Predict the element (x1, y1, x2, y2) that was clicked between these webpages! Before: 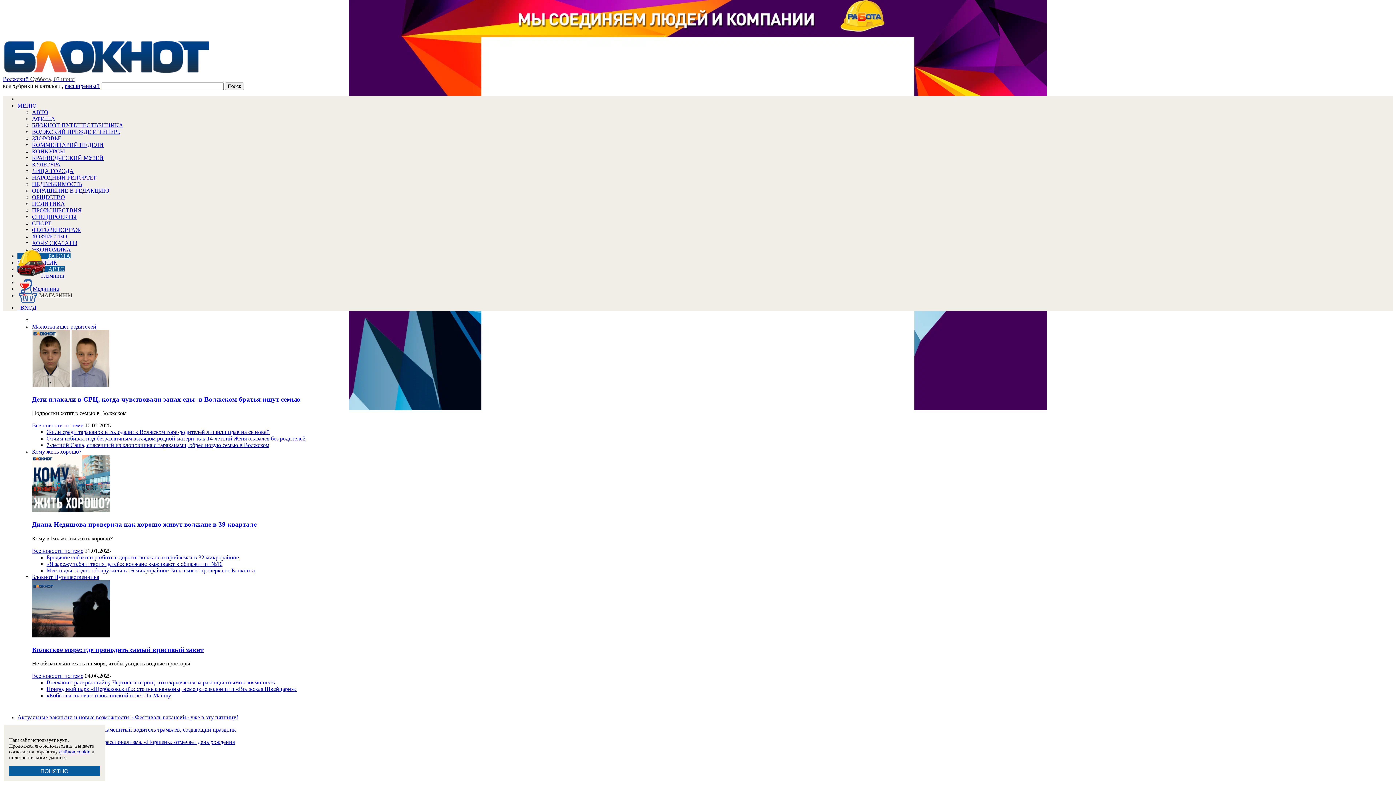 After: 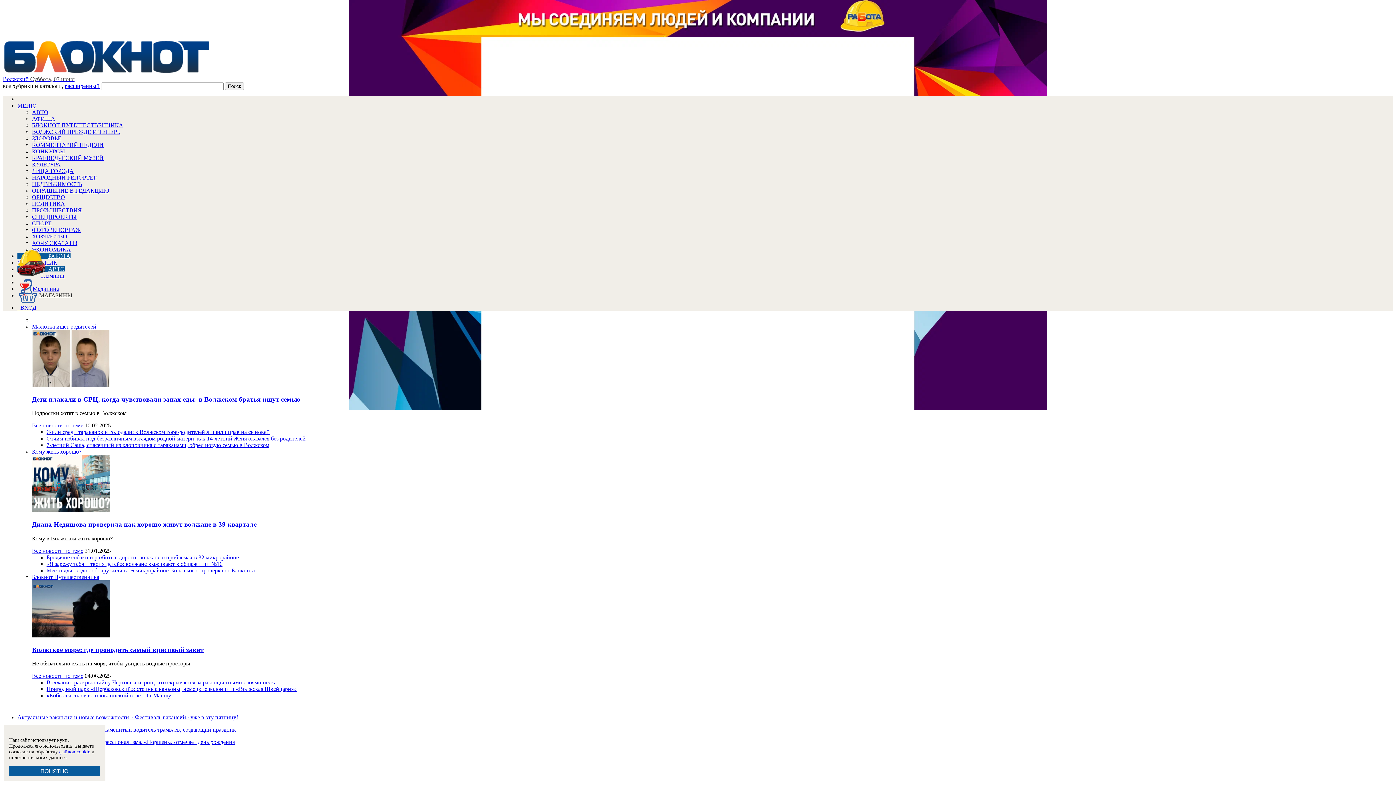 Action: bbox: (17, 714, 1393, 721) label: Актуальные вакансии и новые возможности: «Фестиваль вакансий» уже в эту пятницу!